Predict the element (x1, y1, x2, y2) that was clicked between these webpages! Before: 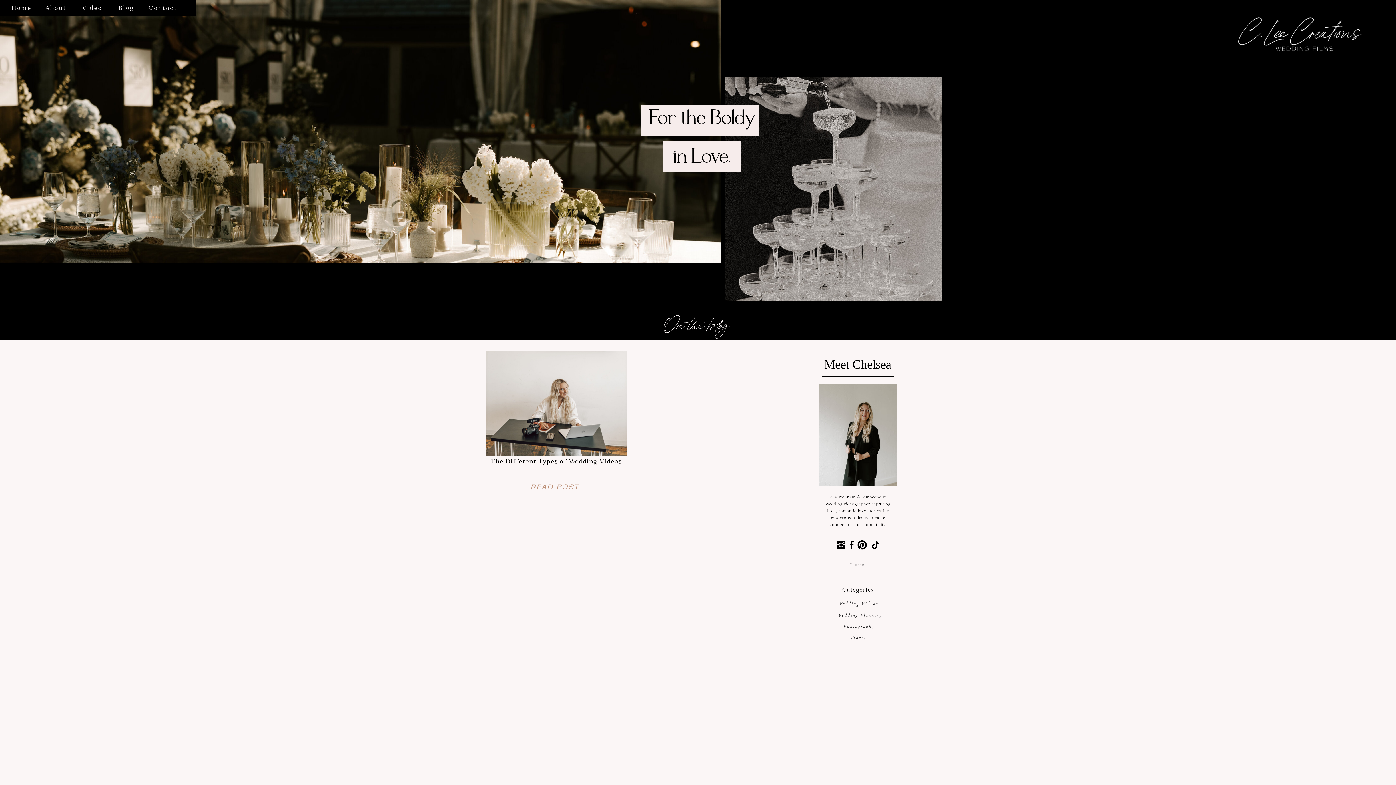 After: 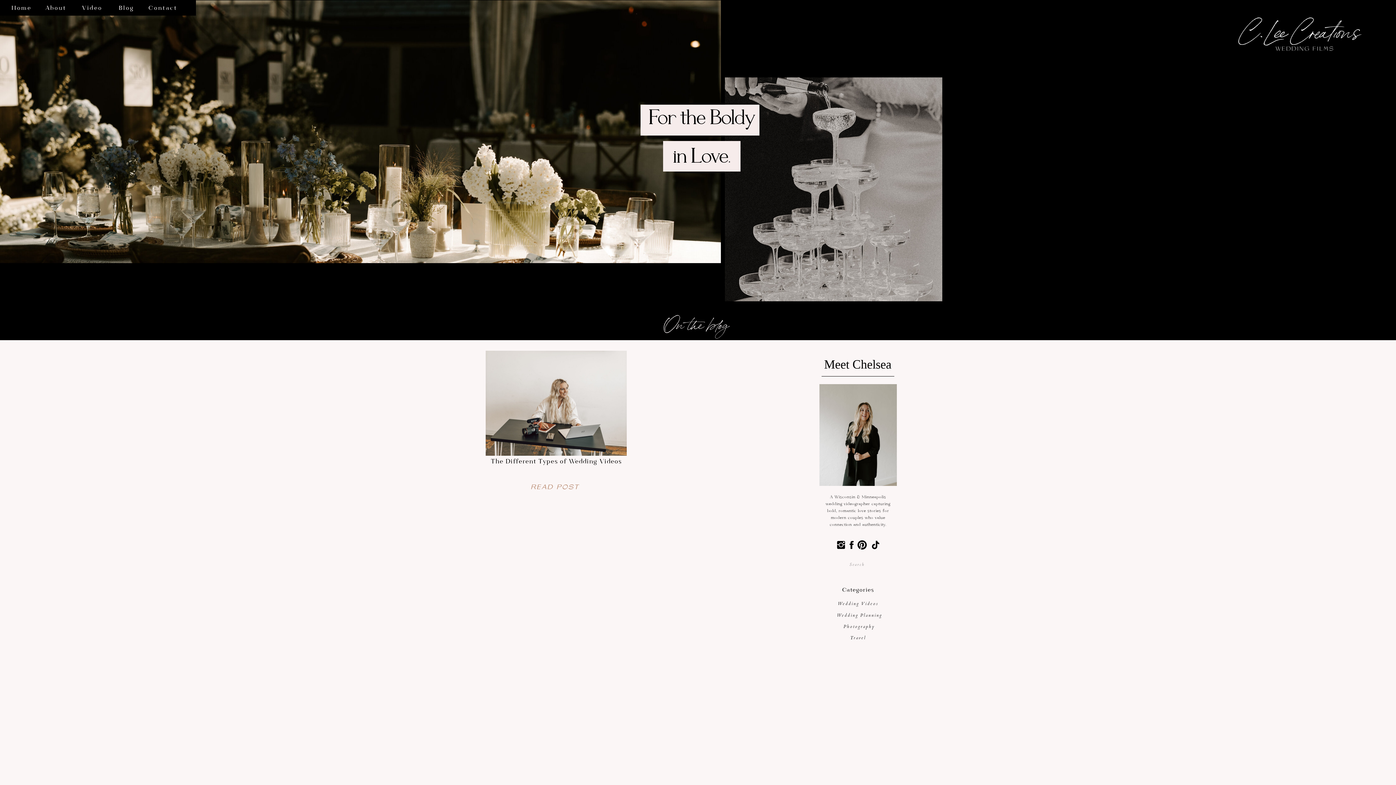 Action: bbox: (554, 311, 838, 334) label: On the blog